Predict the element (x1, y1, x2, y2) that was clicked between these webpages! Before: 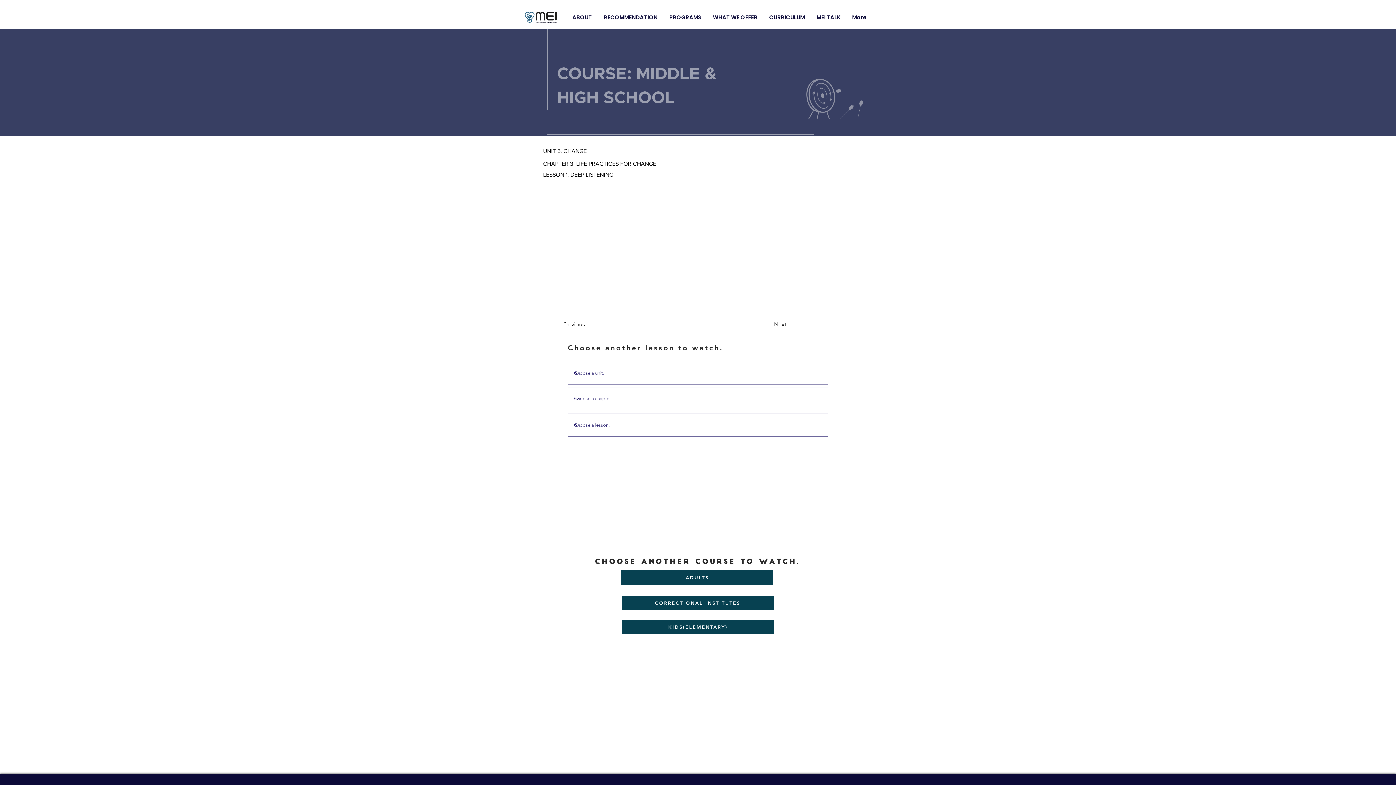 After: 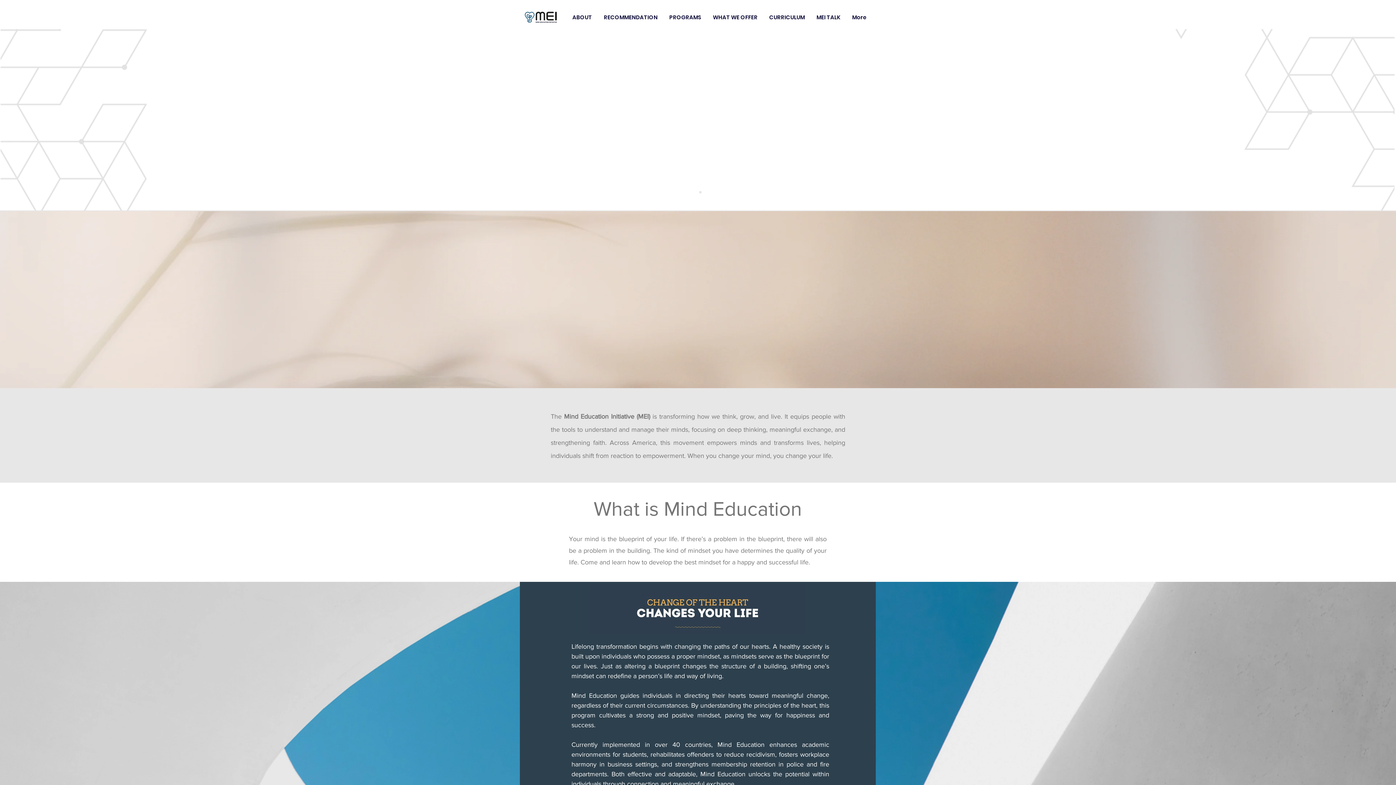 Action: bbox: (524, 5, 558, 29)